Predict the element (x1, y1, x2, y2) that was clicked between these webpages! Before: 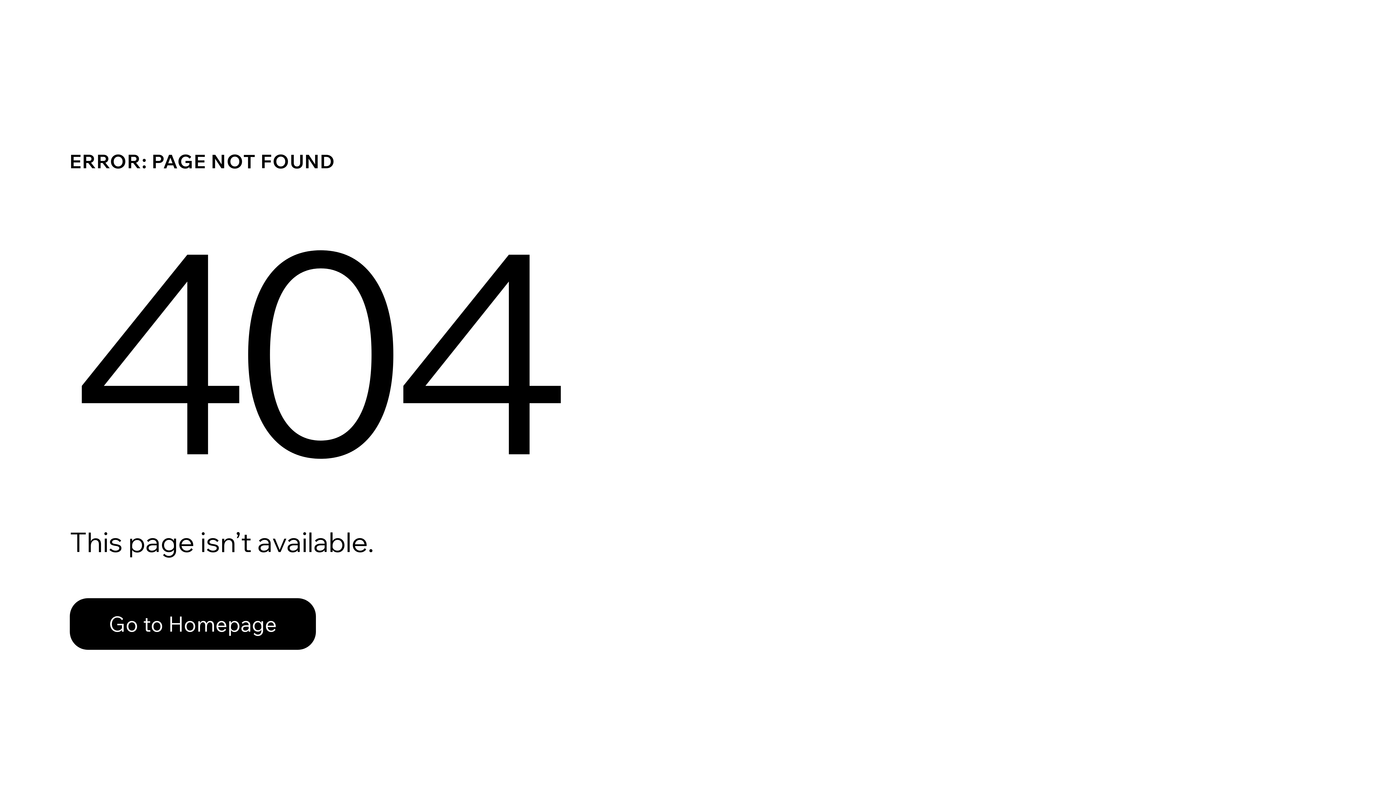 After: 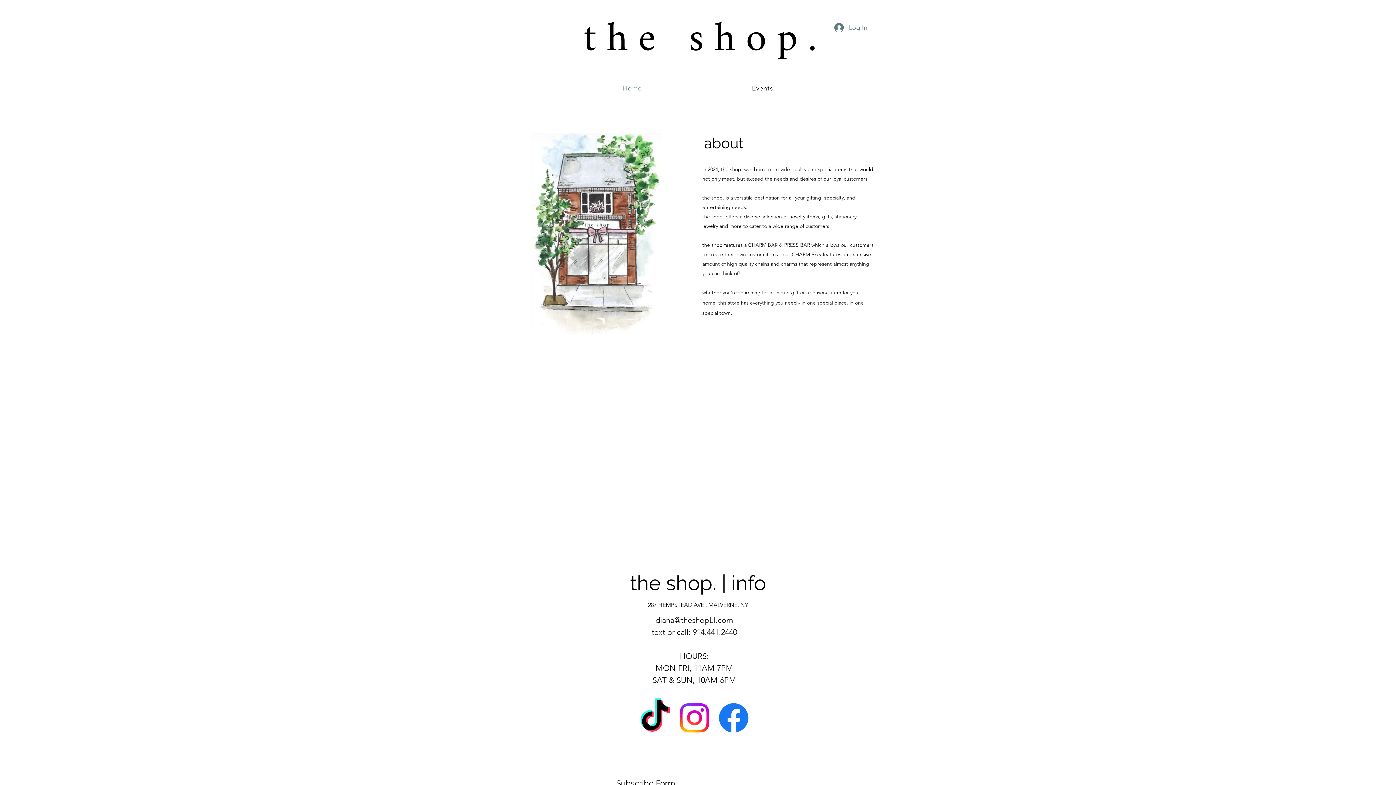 Action: bbox: (69, 598, 316, 650) label: Go to Homepage